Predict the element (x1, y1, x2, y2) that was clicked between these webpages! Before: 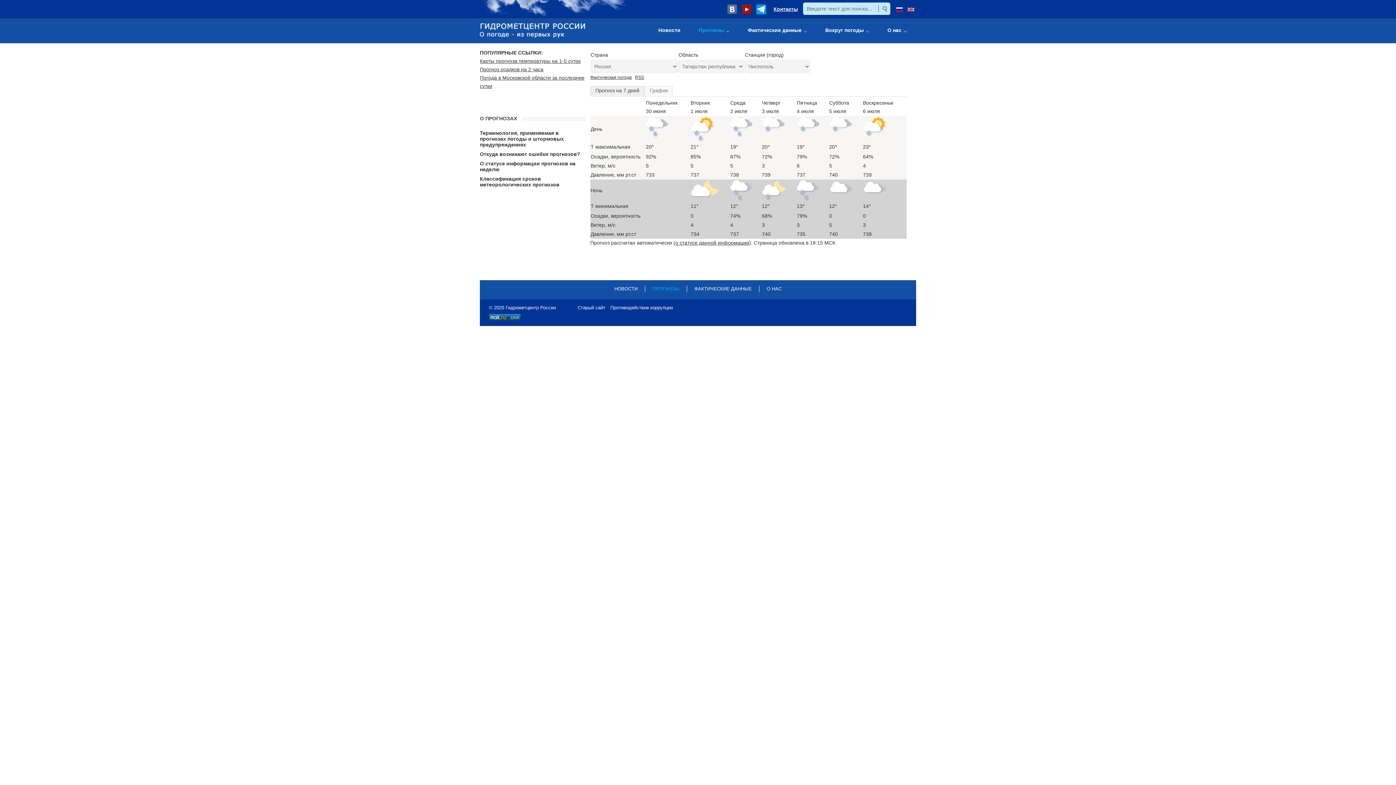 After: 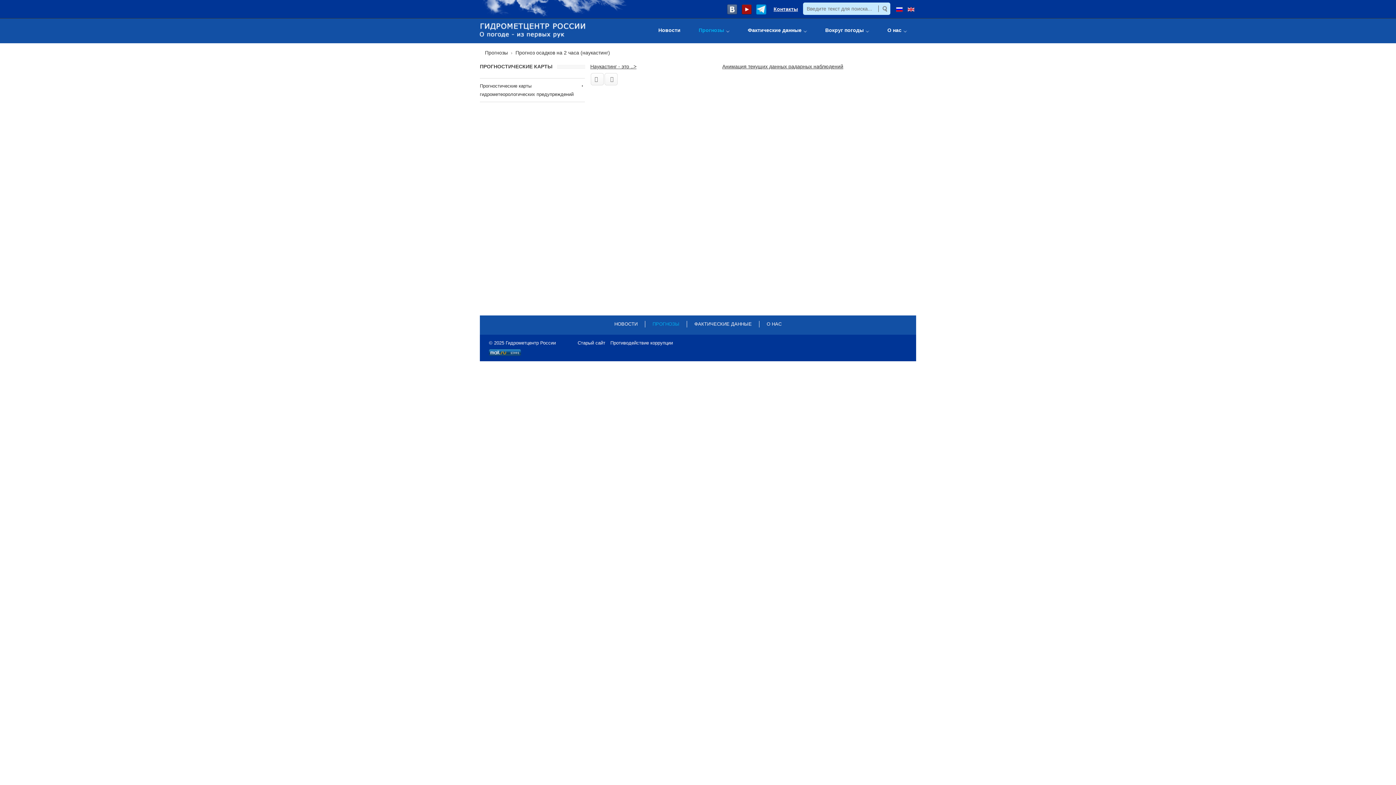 Action: label: Прогноз осадков на 2 часа bbox: (480, 66, 543, 72)